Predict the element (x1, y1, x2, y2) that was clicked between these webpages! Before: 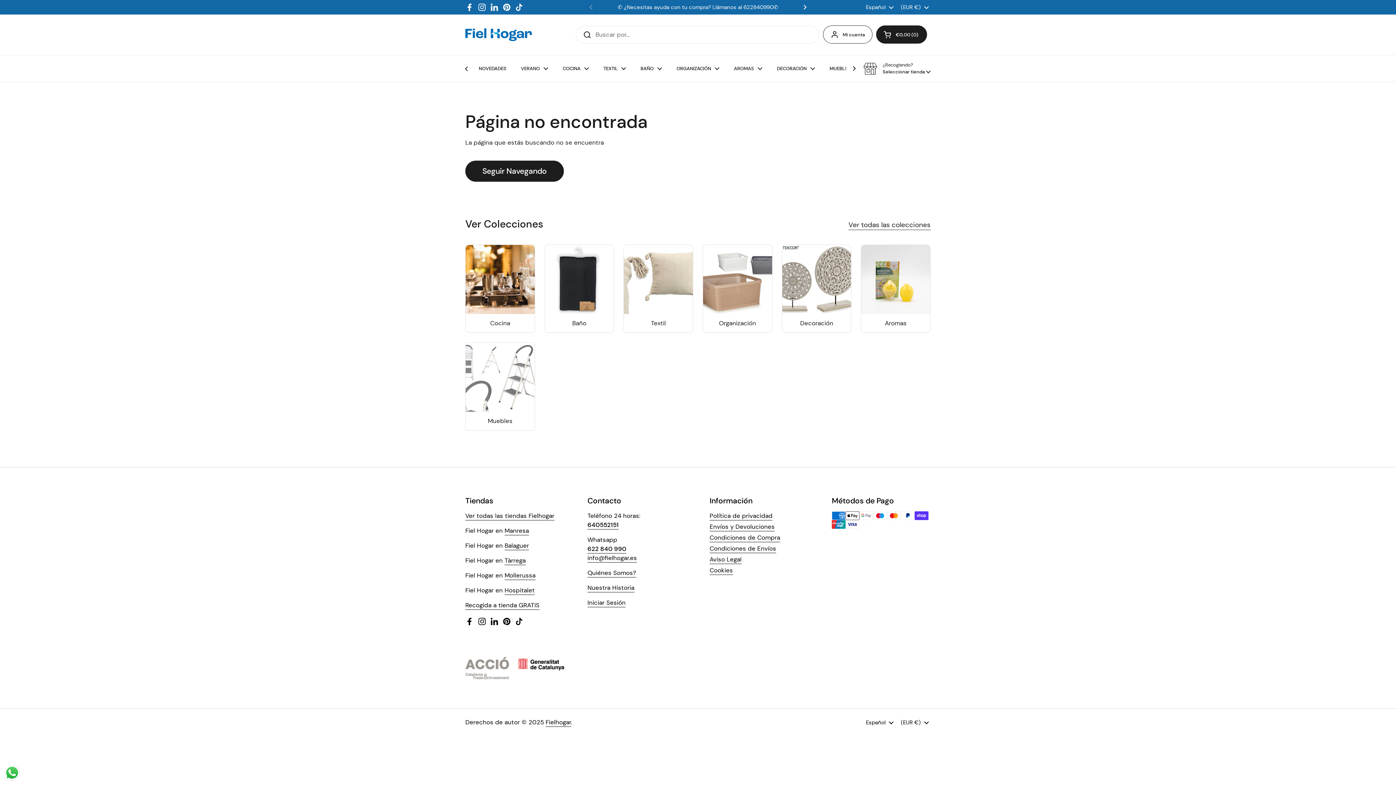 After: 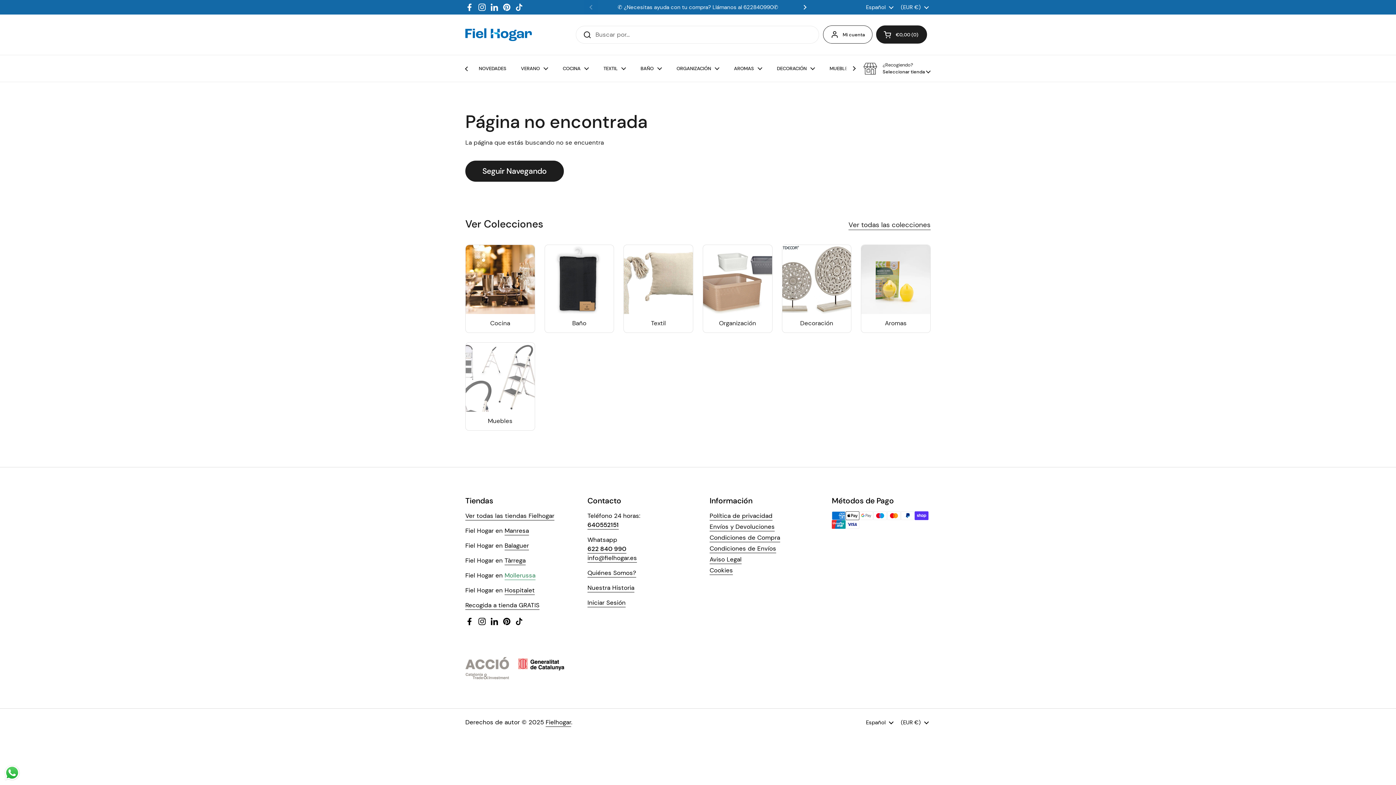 Action: bbox: (504, 571, 535, 580) label: Mollerussa